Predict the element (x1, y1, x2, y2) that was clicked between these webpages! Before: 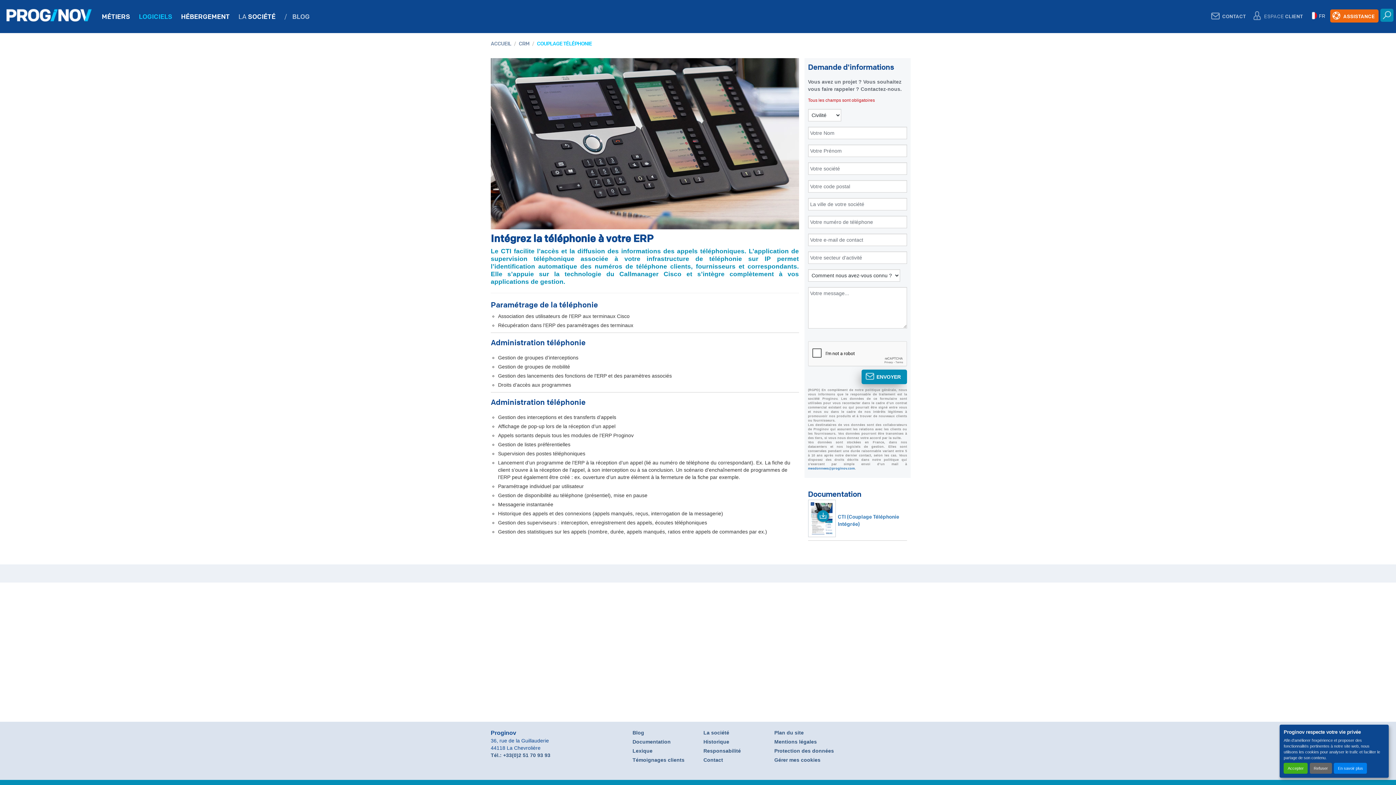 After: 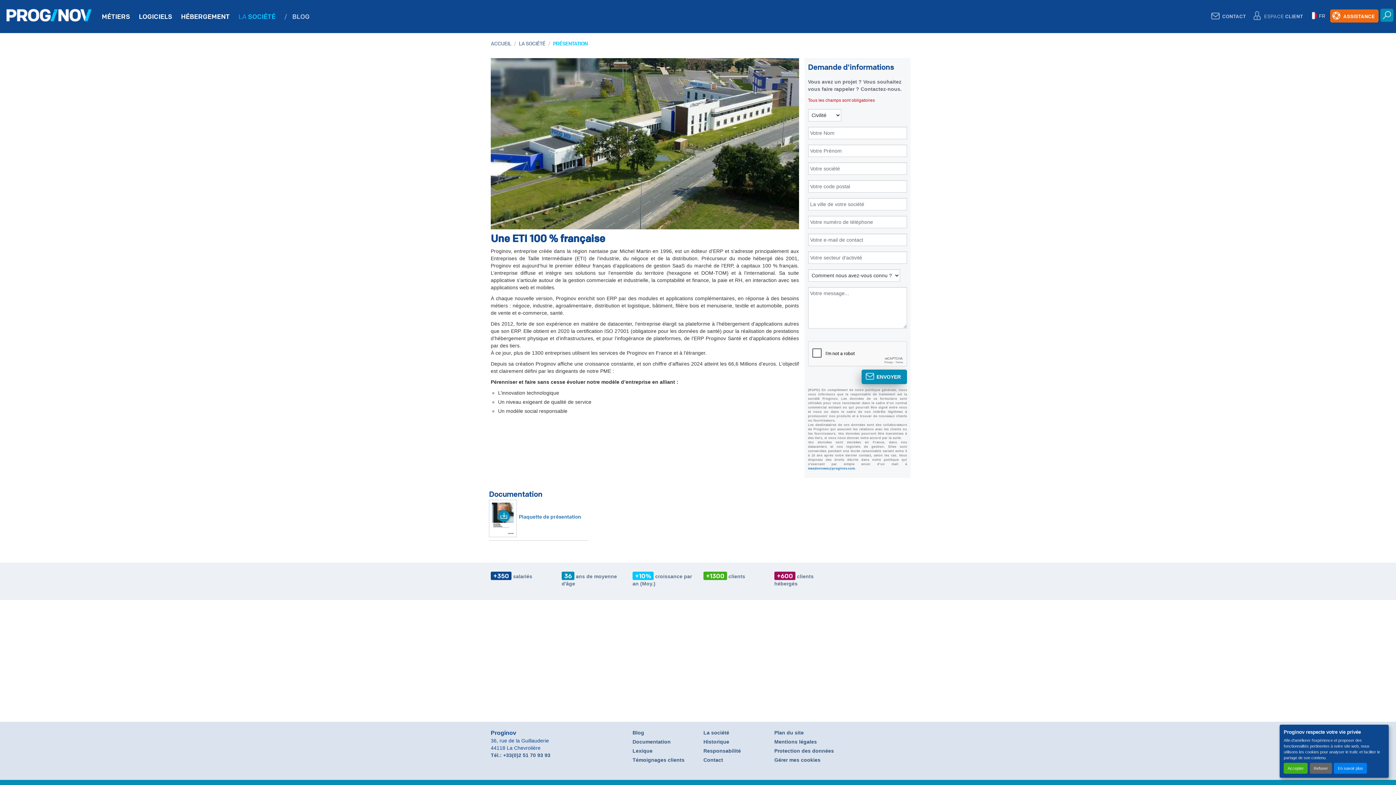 Action: label: LA SOCIÉTÉ bbox: (234, 0, 279, 32)